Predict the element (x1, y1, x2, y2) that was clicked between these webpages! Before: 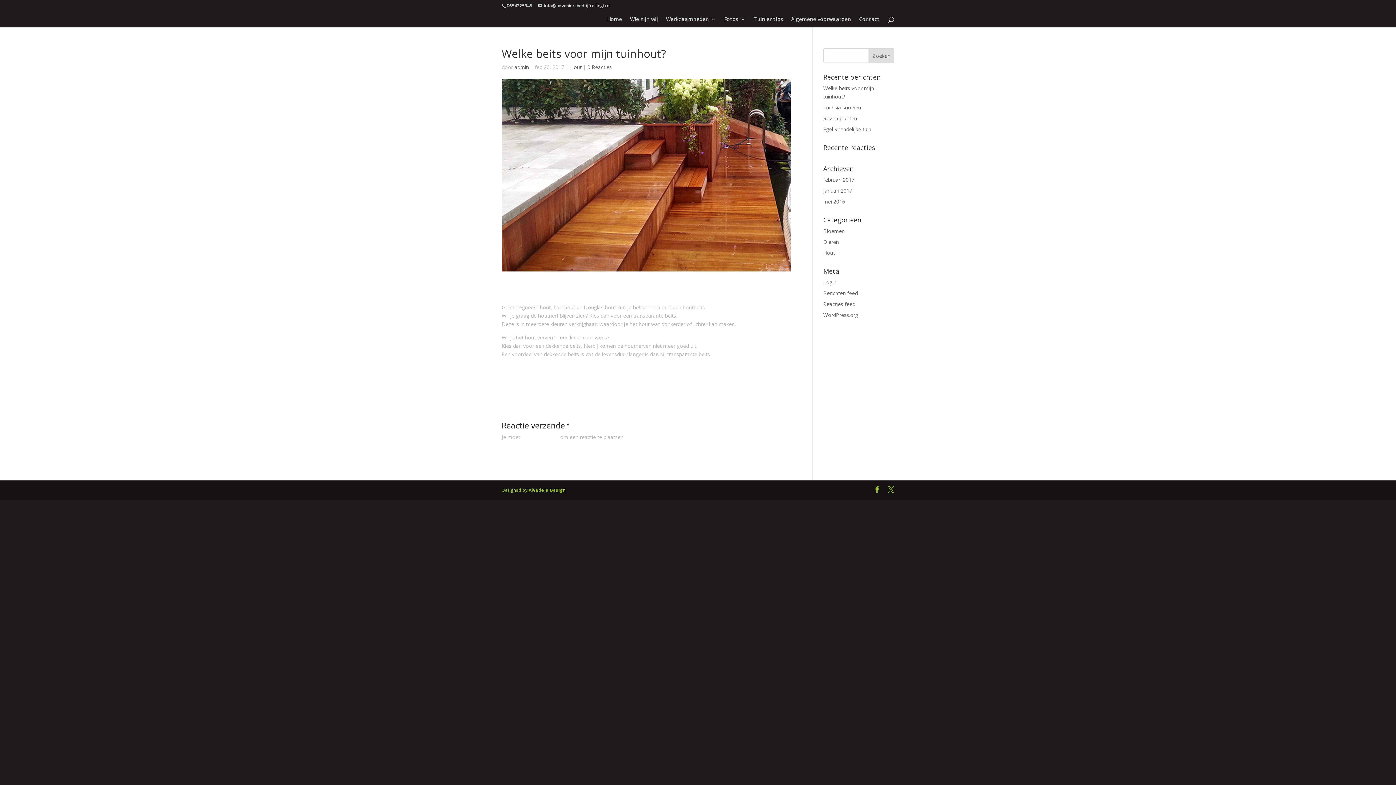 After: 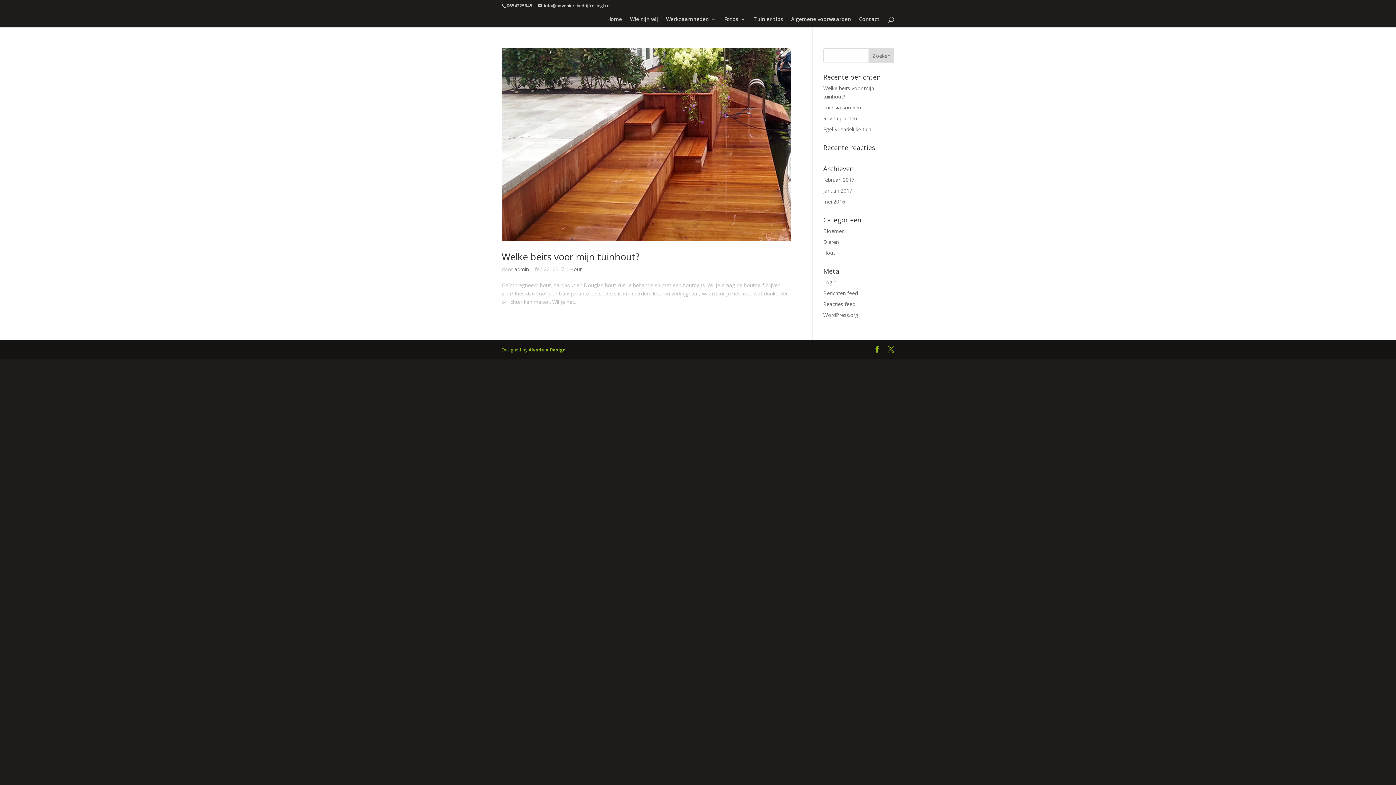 Action: bbox: (570, 63, 581, 70) label: Hout